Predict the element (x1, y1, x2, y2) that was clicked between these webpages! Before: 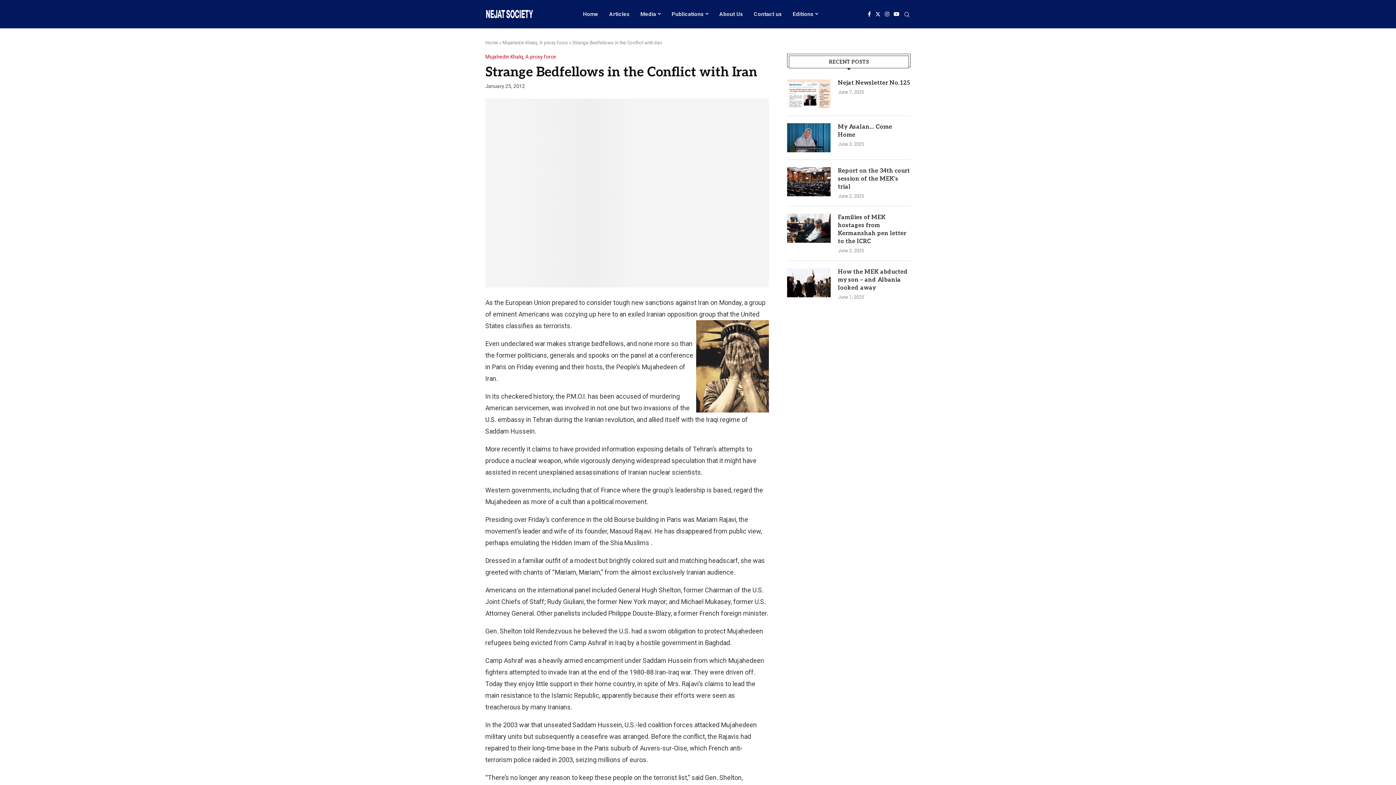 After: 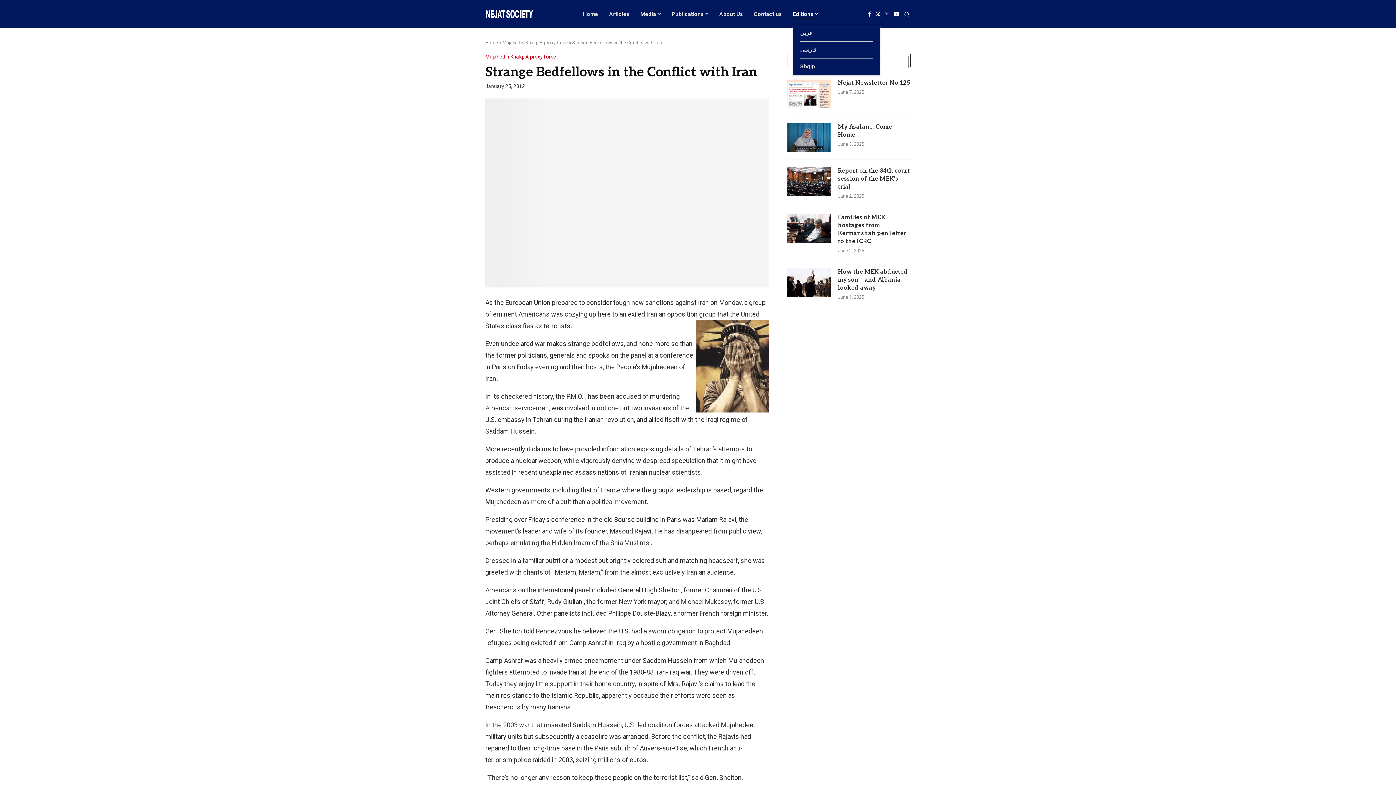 Action: bbox: (792, 3, 818, 24) label: Editions